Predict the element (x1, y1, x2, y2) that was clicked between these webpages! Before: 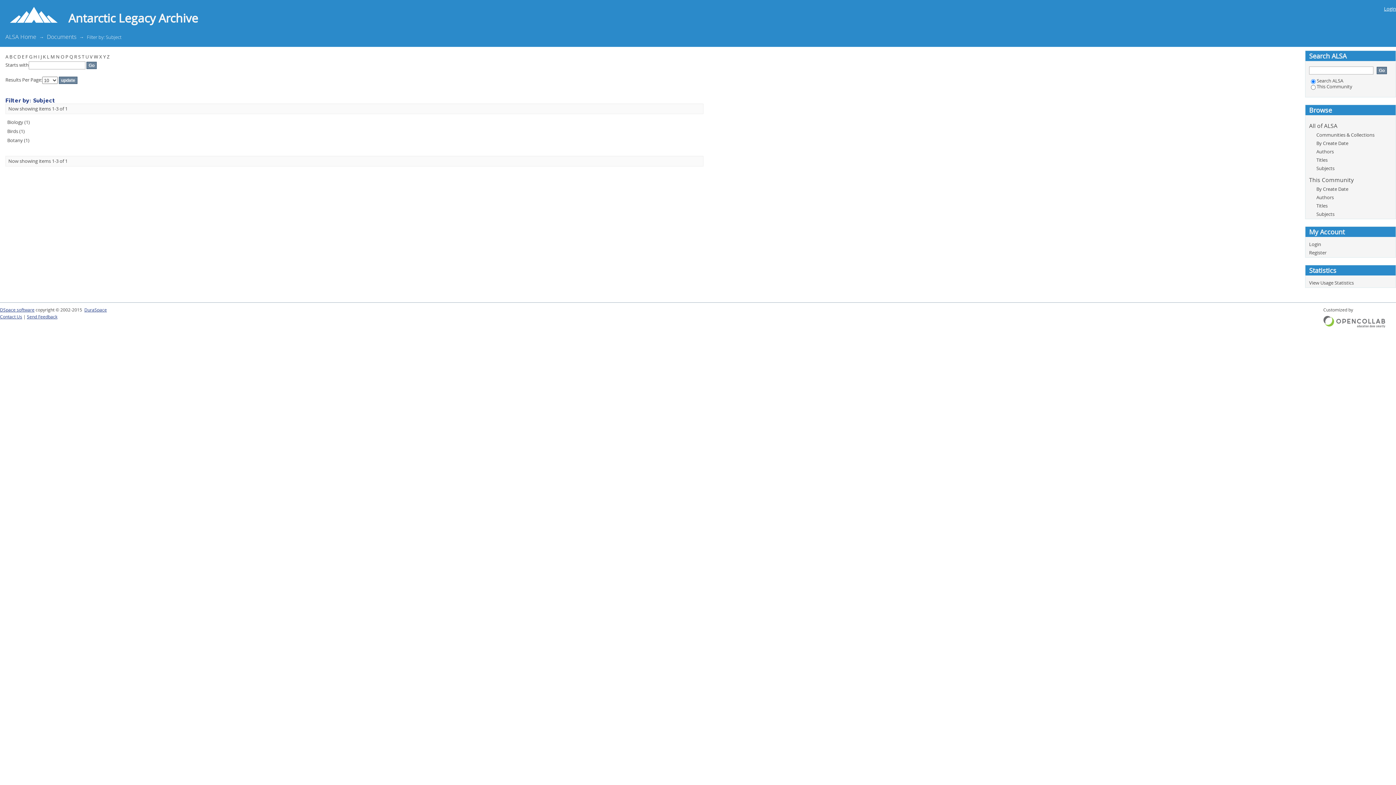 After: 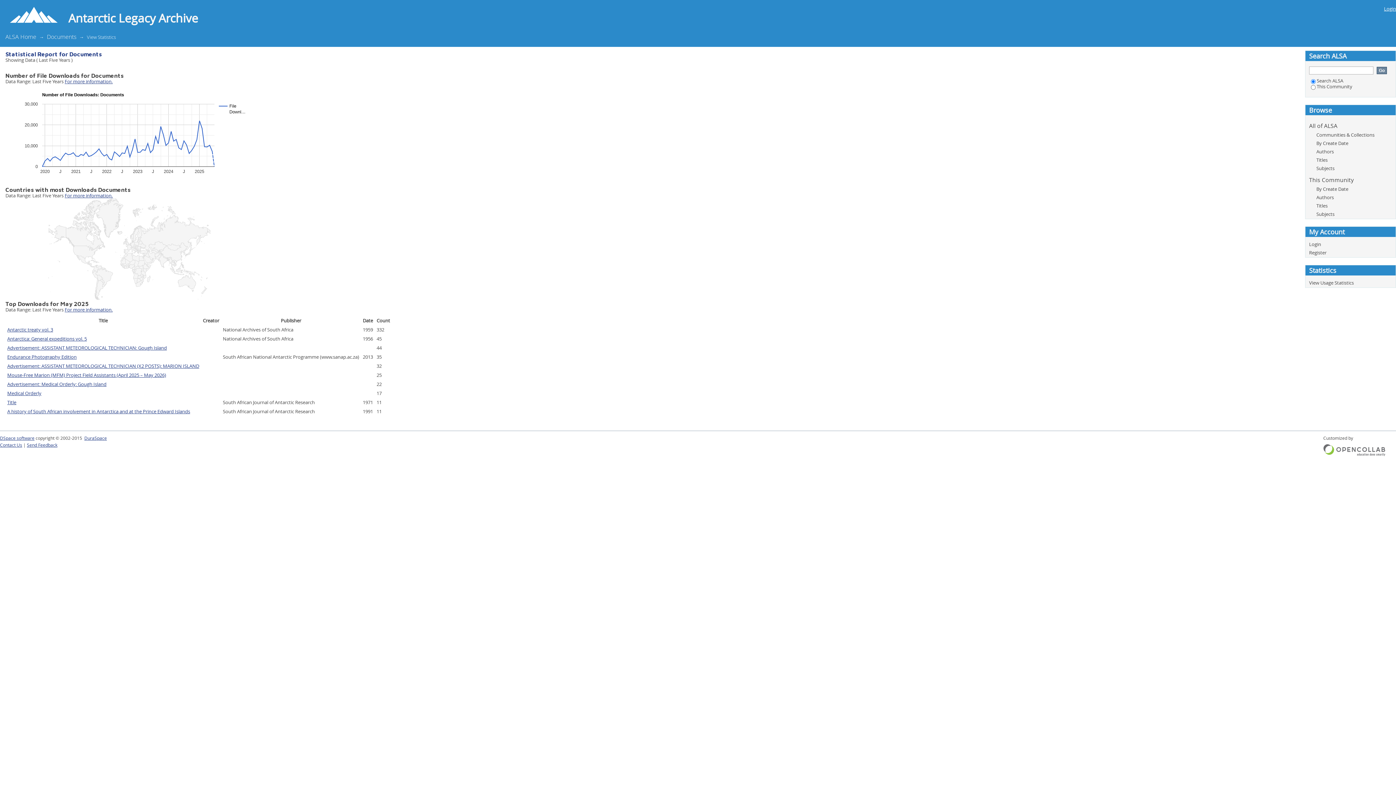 Action: bbox: (1309, 279, 1354, 286) label: View Usage Statistics